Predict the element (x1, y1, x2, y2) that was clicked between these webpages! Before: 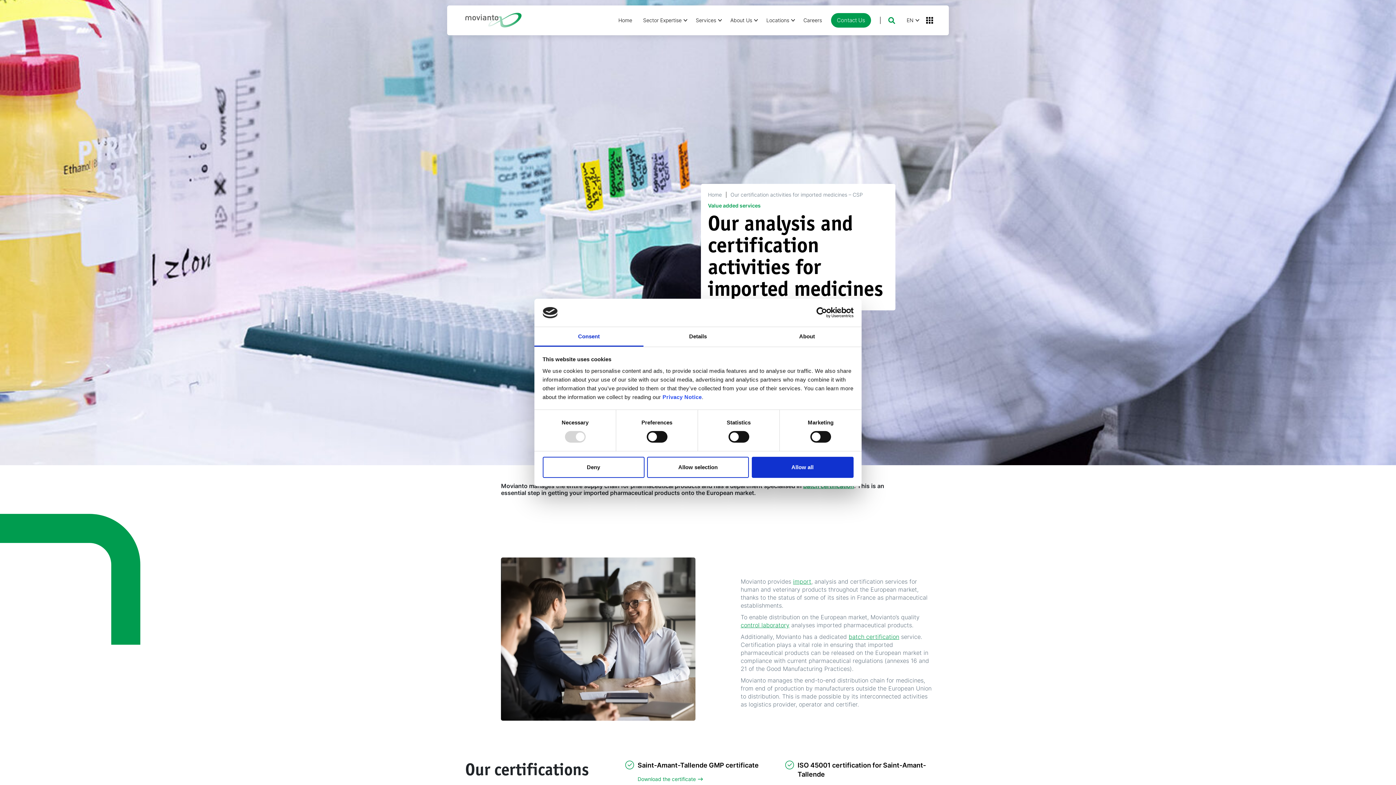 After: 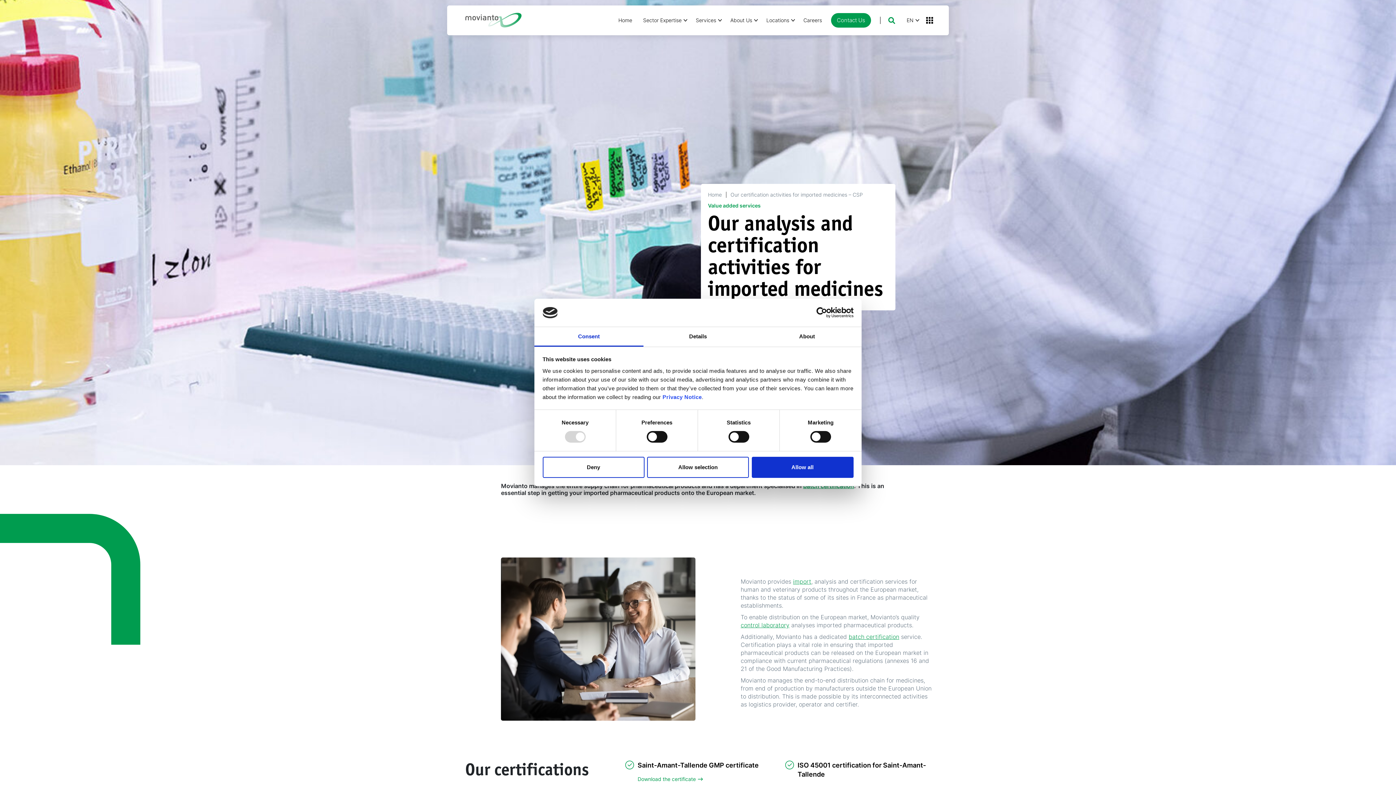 Action: bbox: (534, 327, 643, 346) label: Consent